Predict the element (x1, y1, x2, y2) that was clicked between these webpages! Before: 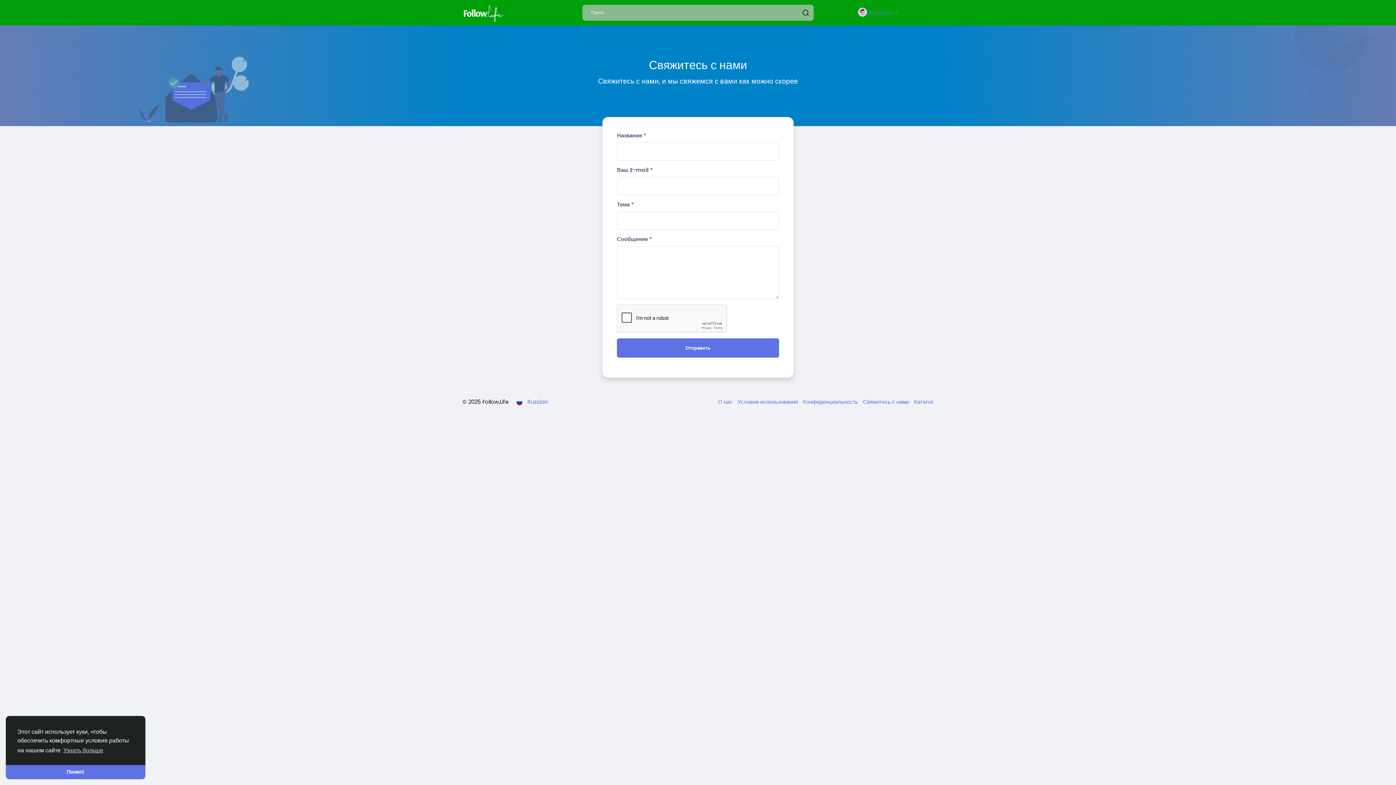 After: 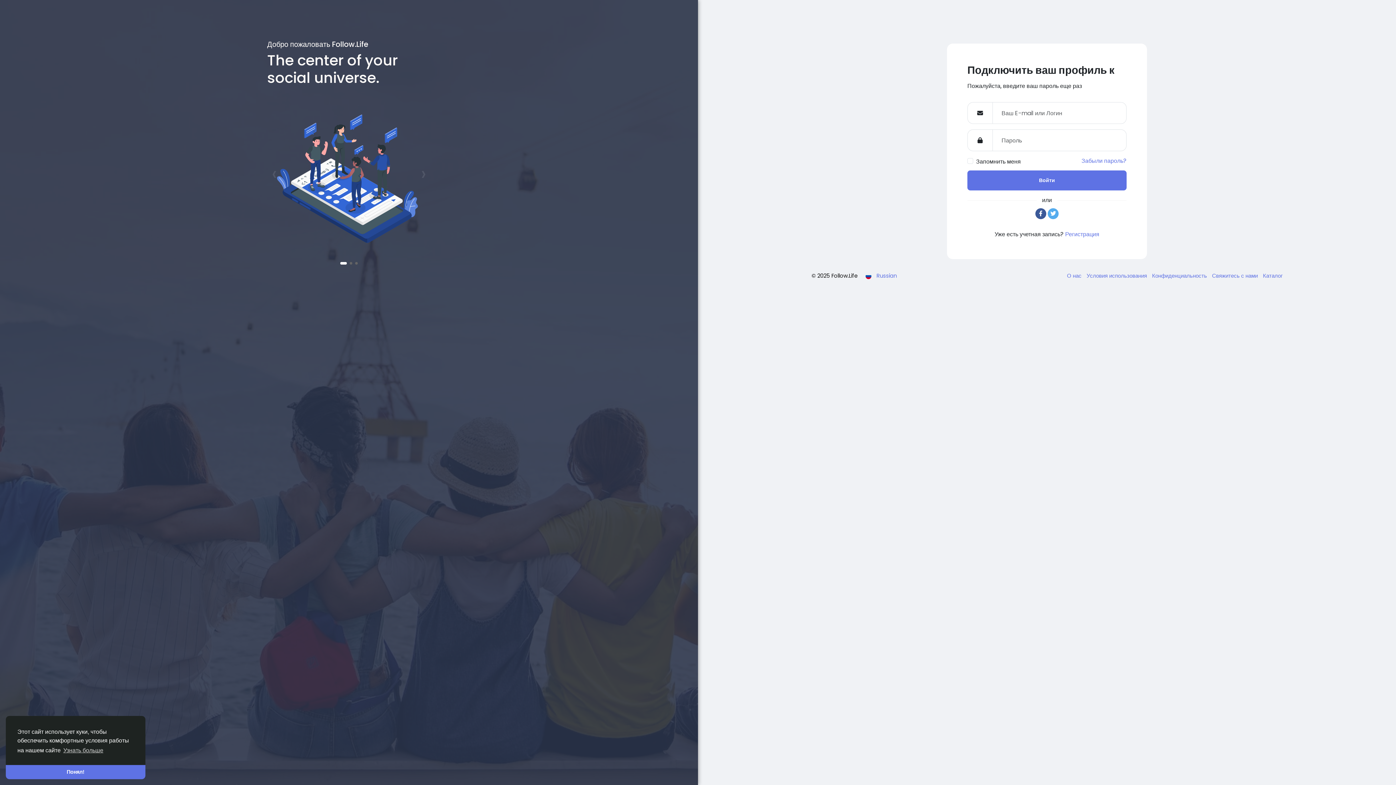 Action: bbox: (462, 0, 554, 25)